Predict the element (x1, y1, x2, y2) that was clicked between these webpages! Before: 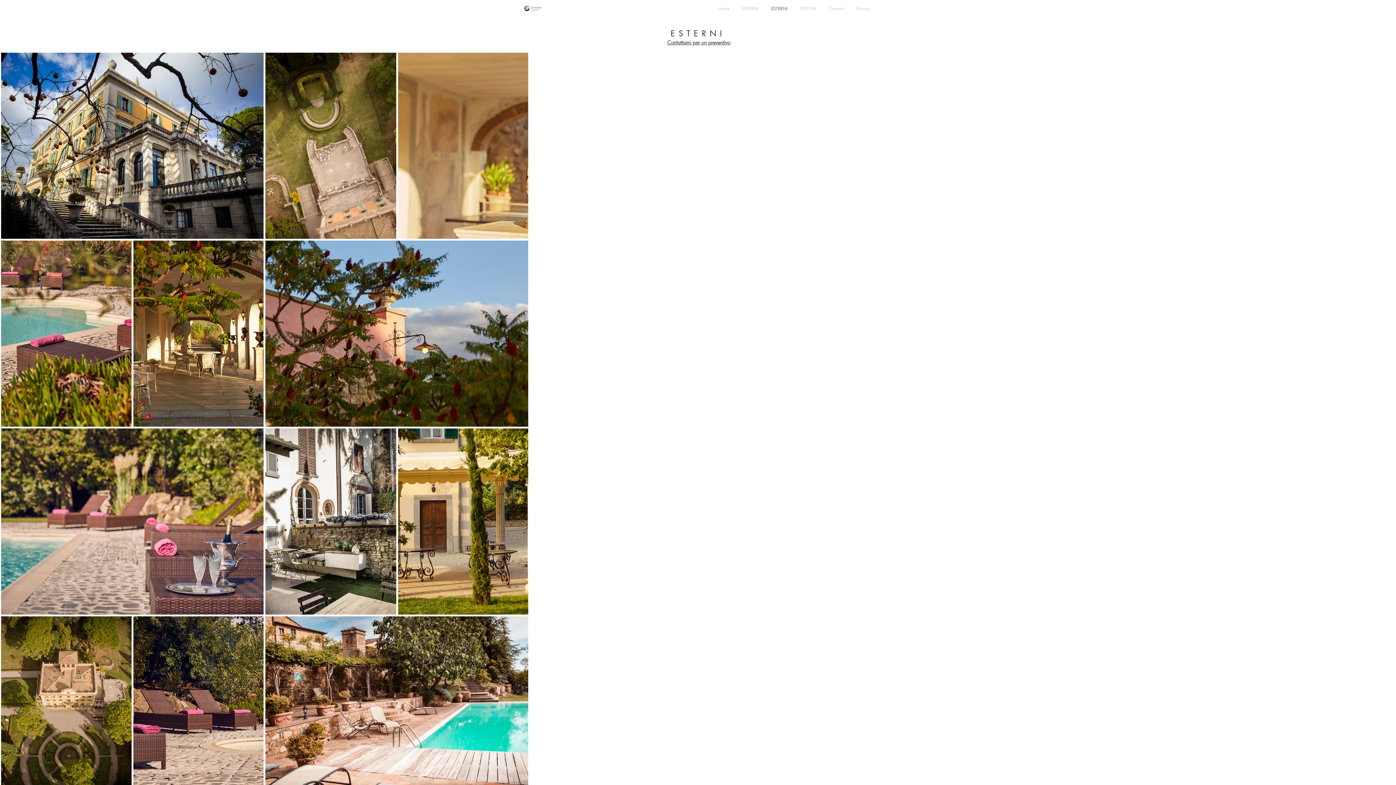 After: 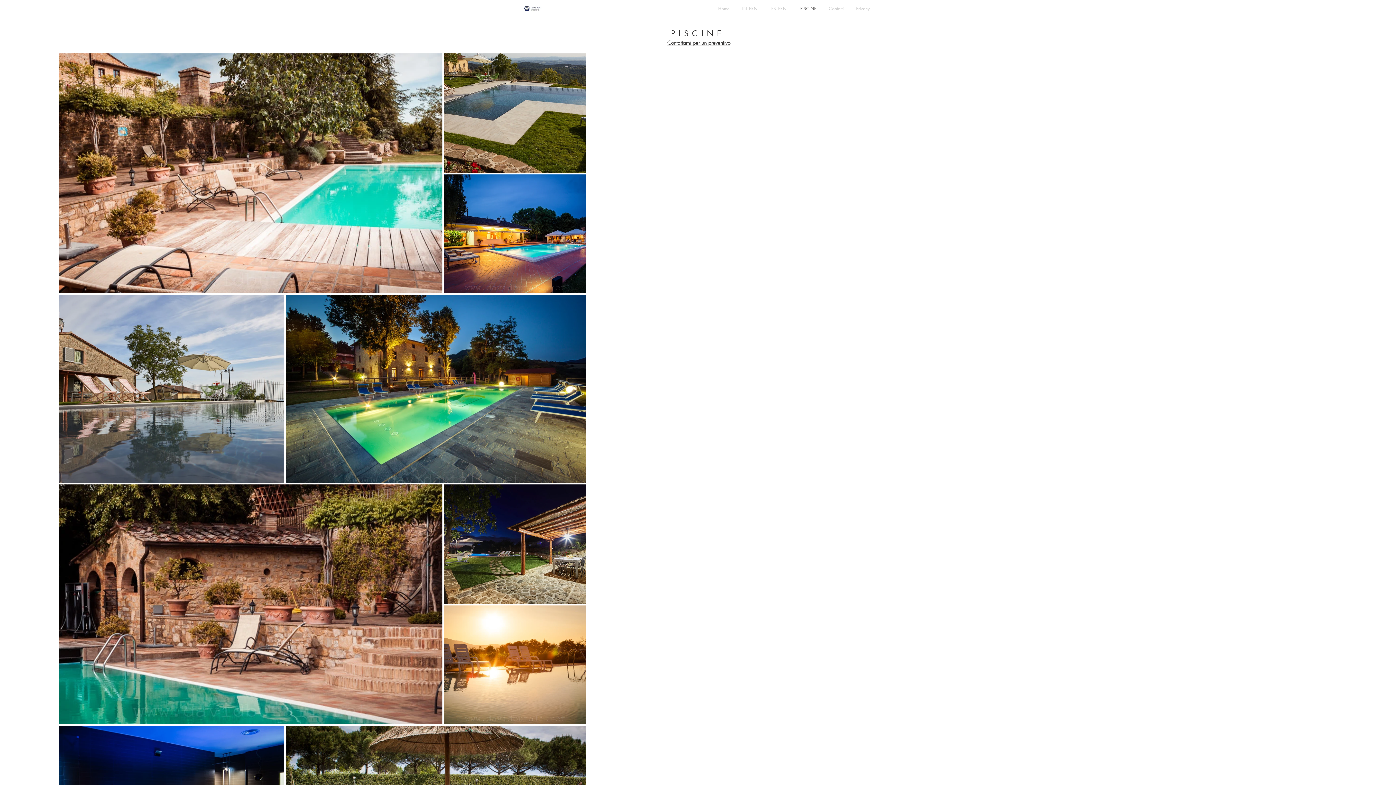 Action: bbox: (794, 0, 822, 17) label: PISCINE